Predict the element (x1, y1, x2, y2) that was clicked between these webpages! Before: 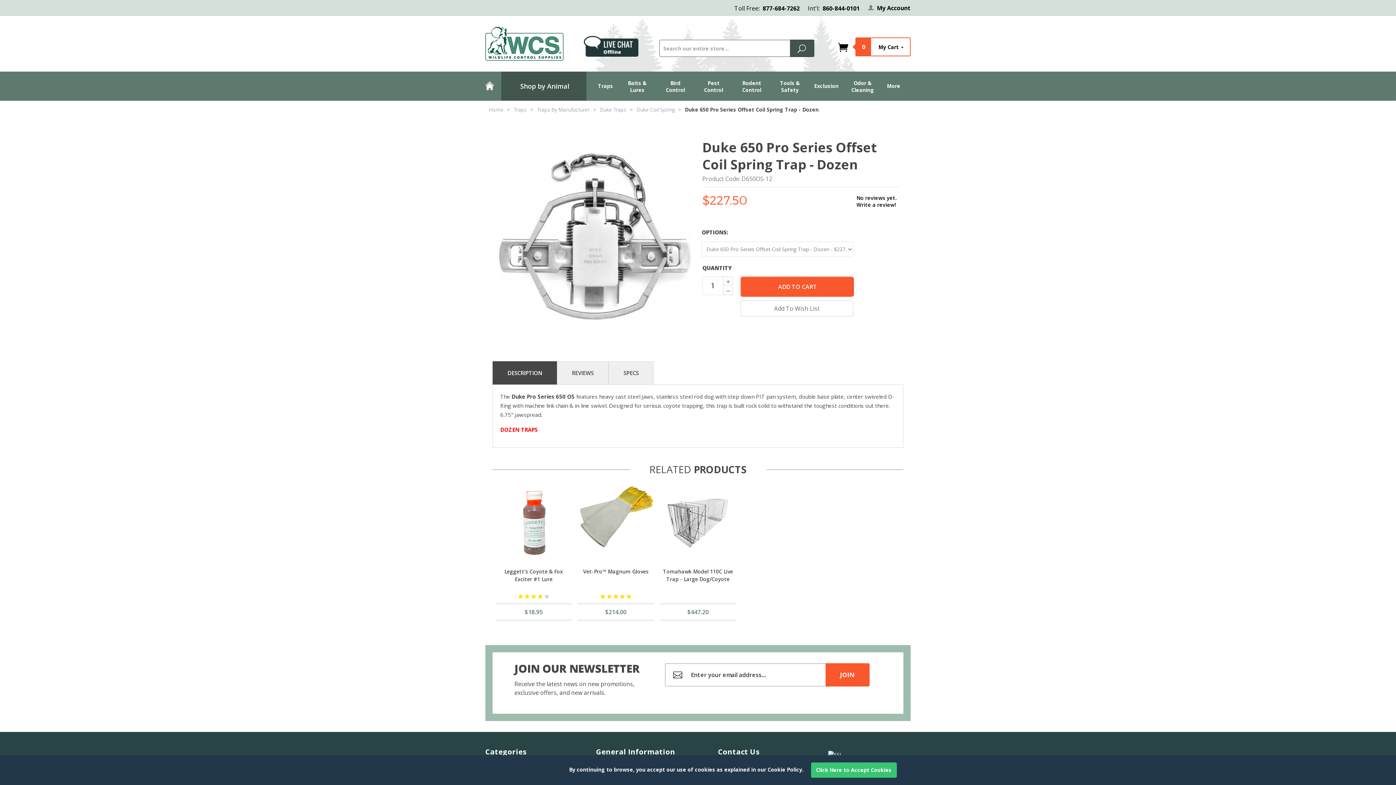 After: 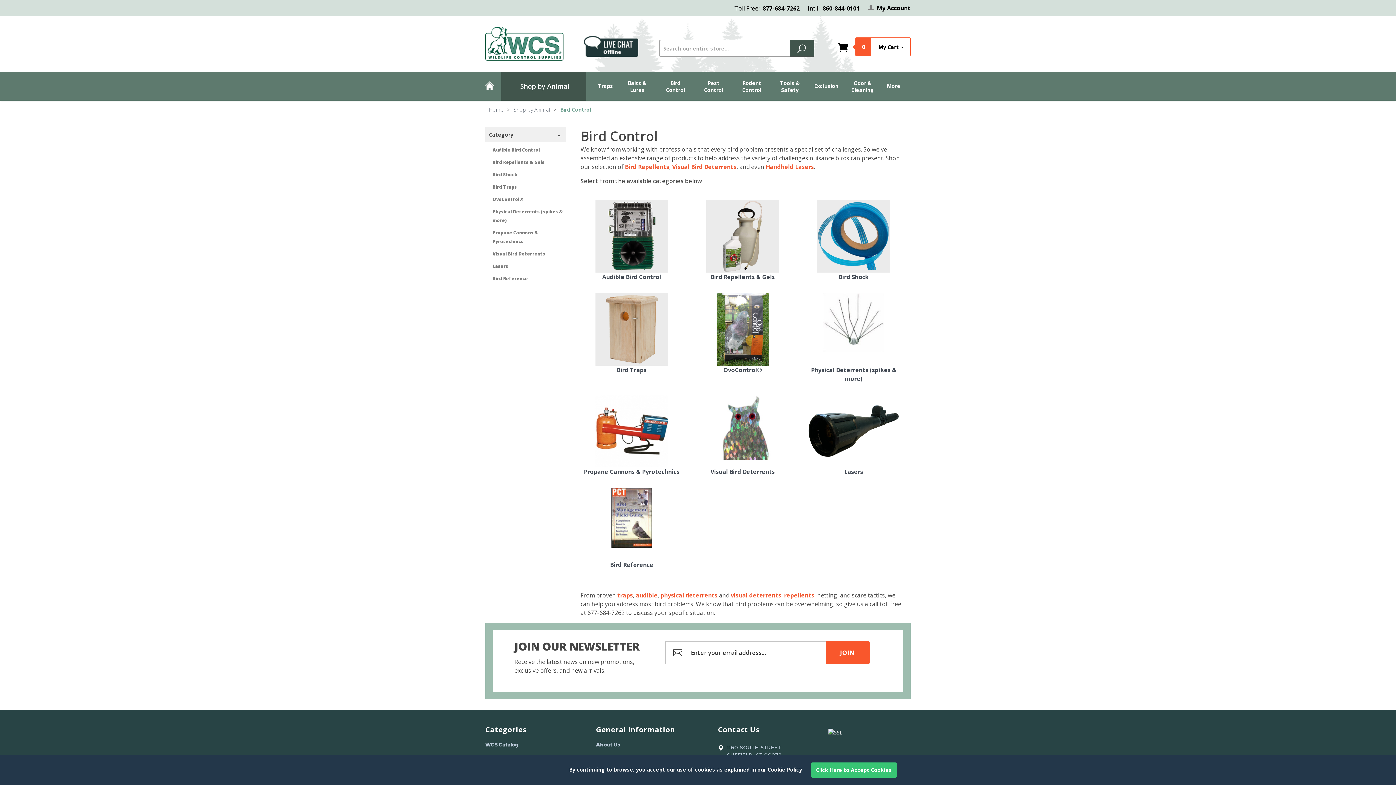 Action: label: Bird Control bbox: (658, 74, 693, 100)